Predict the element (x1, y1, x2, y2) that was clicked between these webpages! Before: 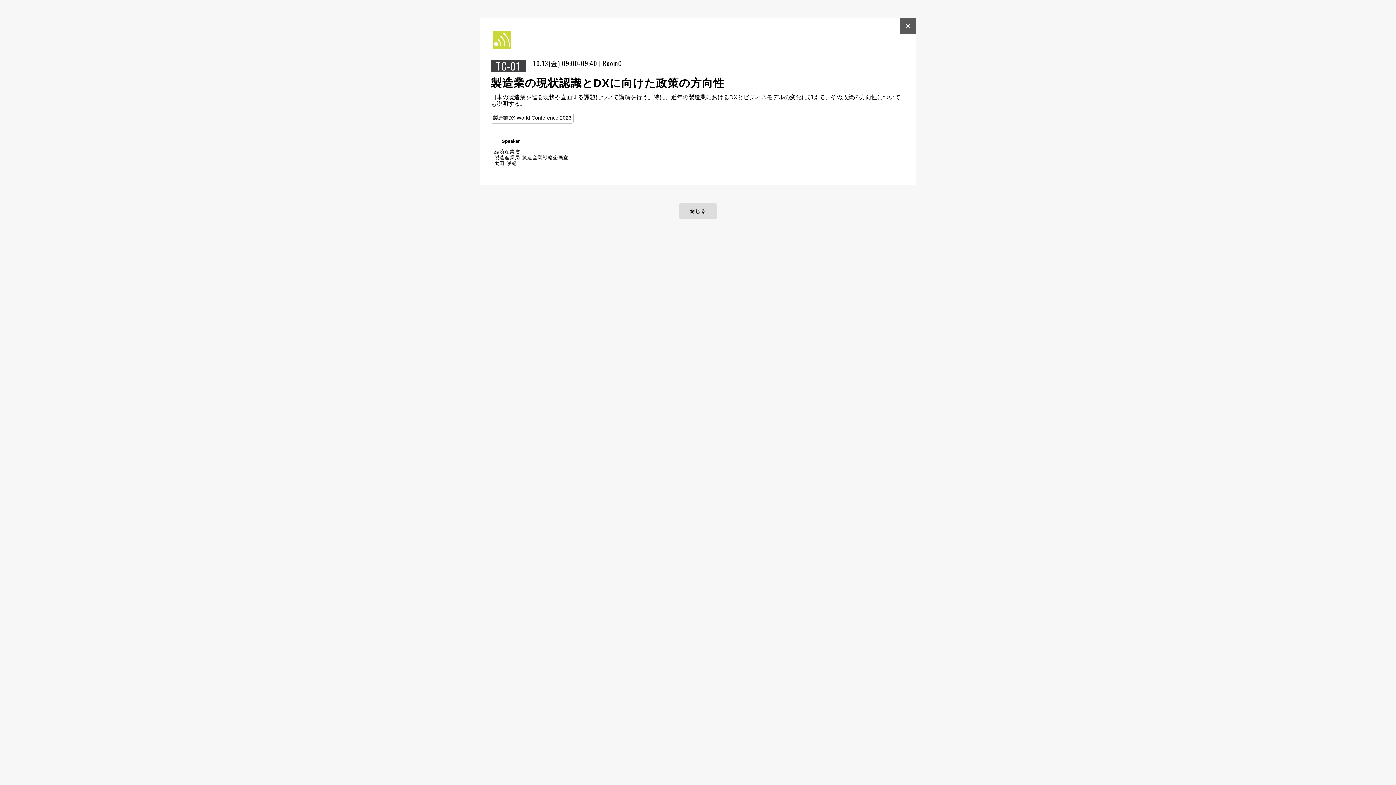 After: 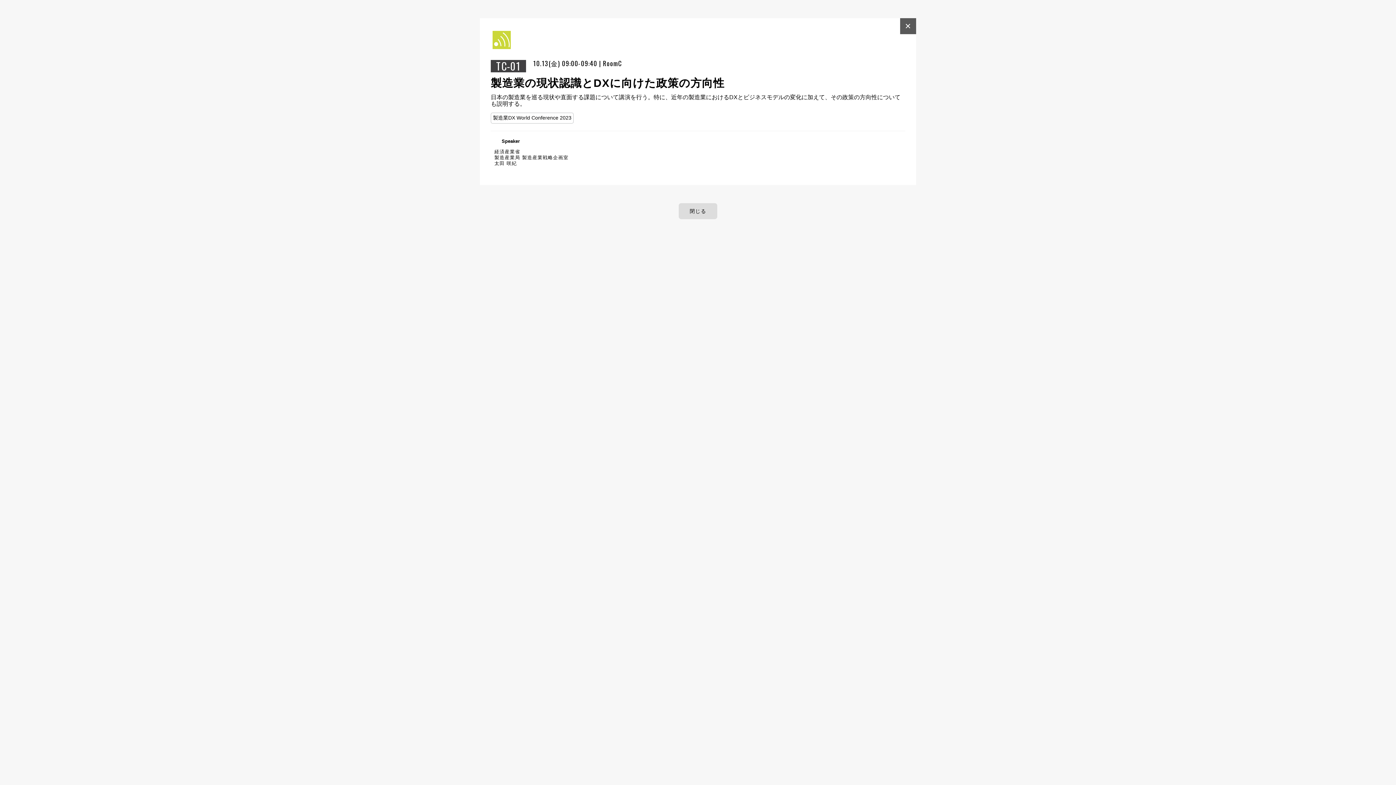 Action: label: × bbox: (900, 18, 916, 34)